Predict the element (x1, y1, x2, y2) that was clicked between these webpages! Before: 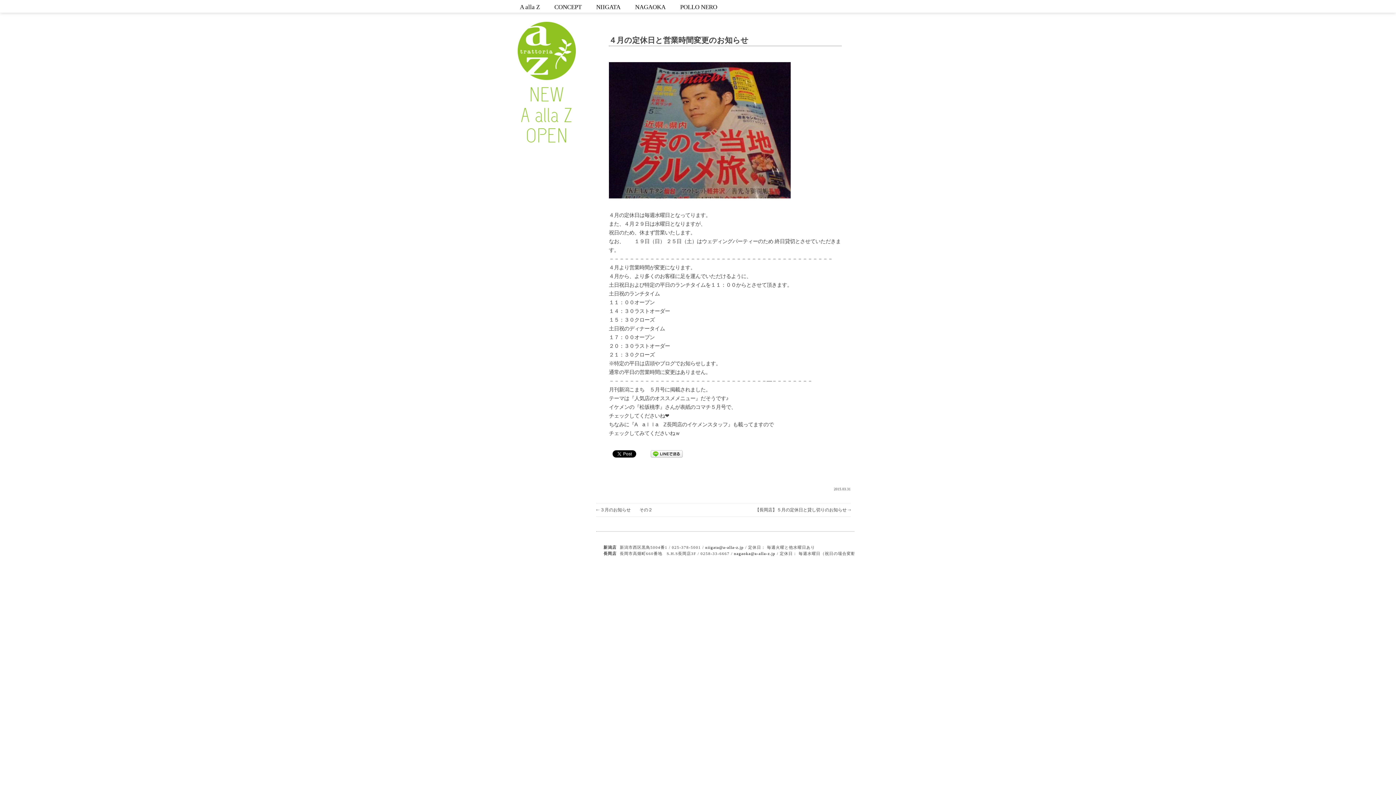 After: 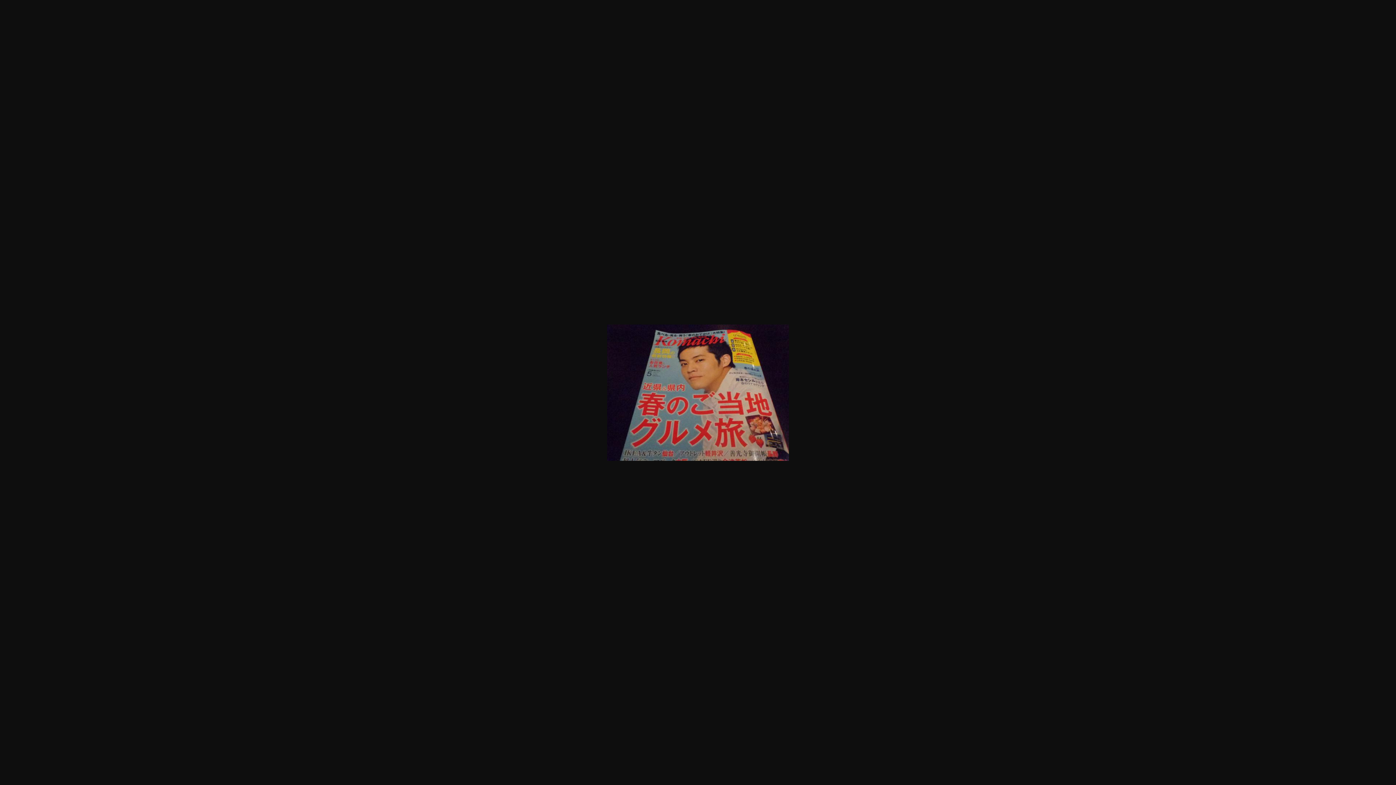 Action: bbox: (607, 50, 841, 210)